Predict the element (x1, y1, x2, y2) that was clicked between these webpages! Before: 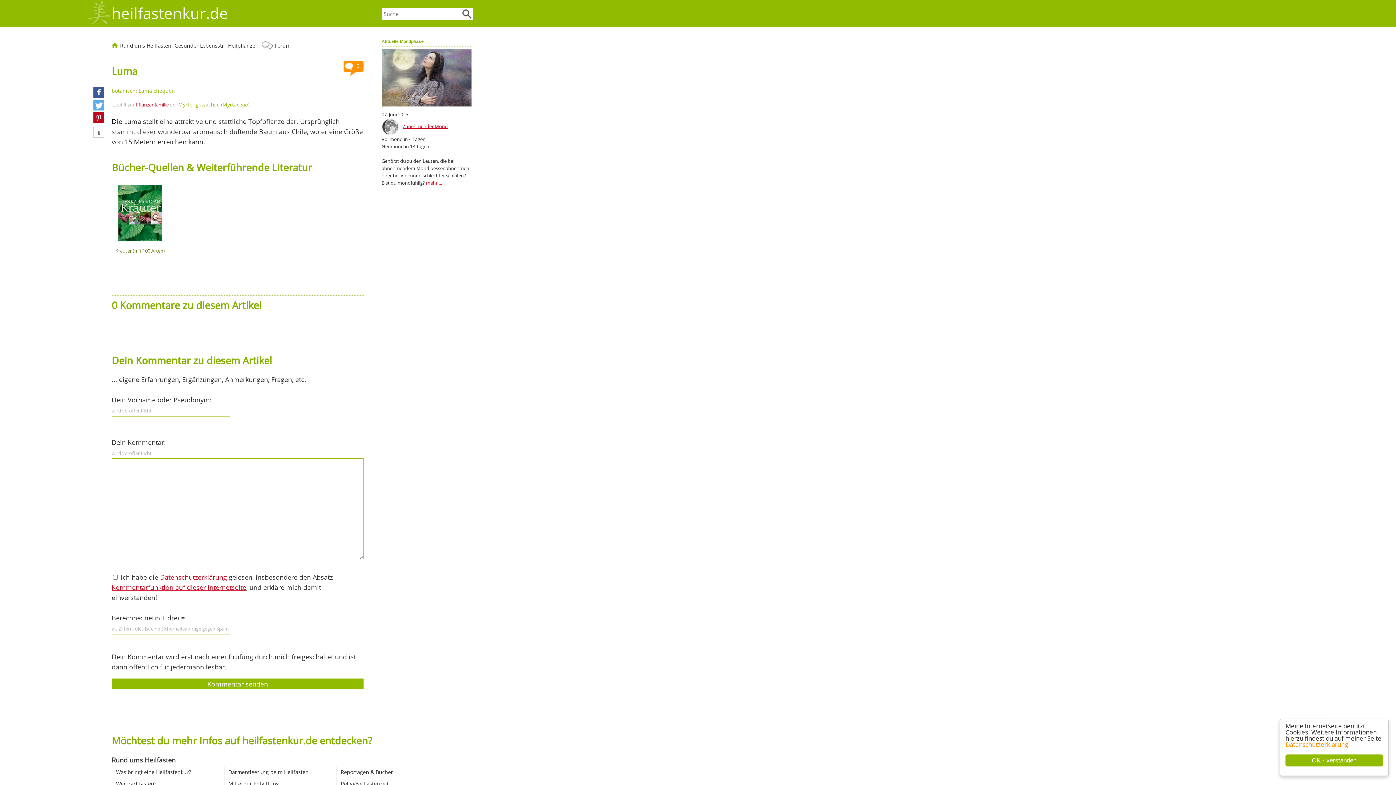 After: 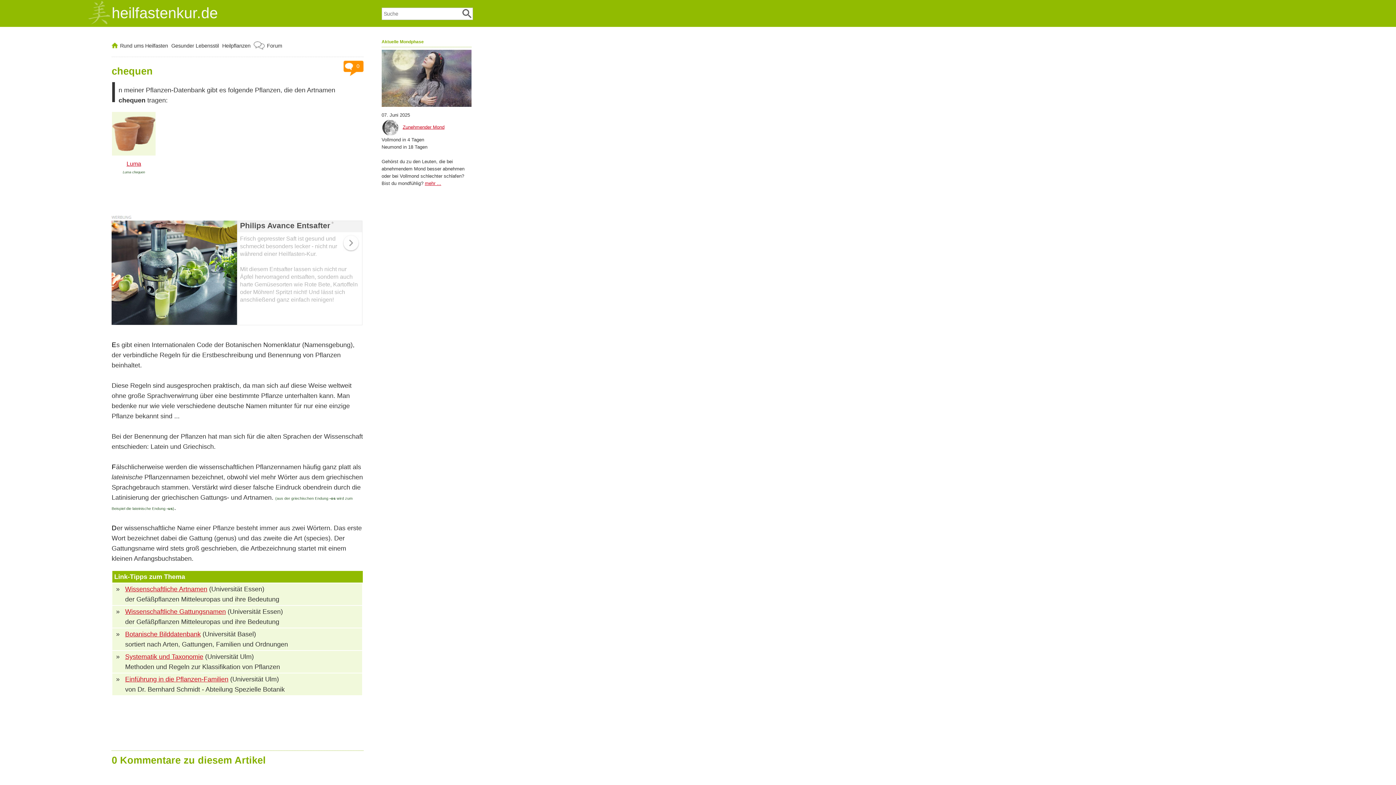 Action: label: chequen bbox: (153, 87, 174, 94)